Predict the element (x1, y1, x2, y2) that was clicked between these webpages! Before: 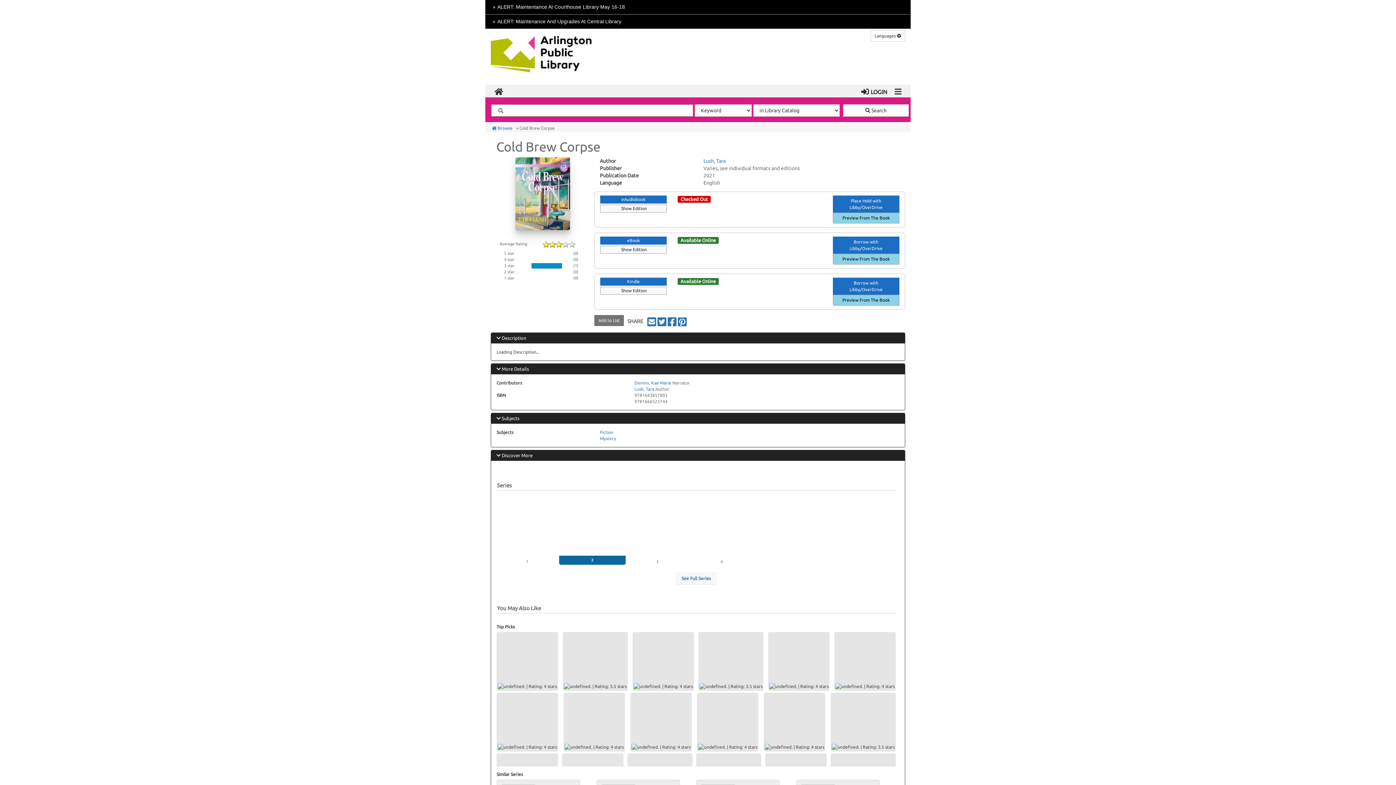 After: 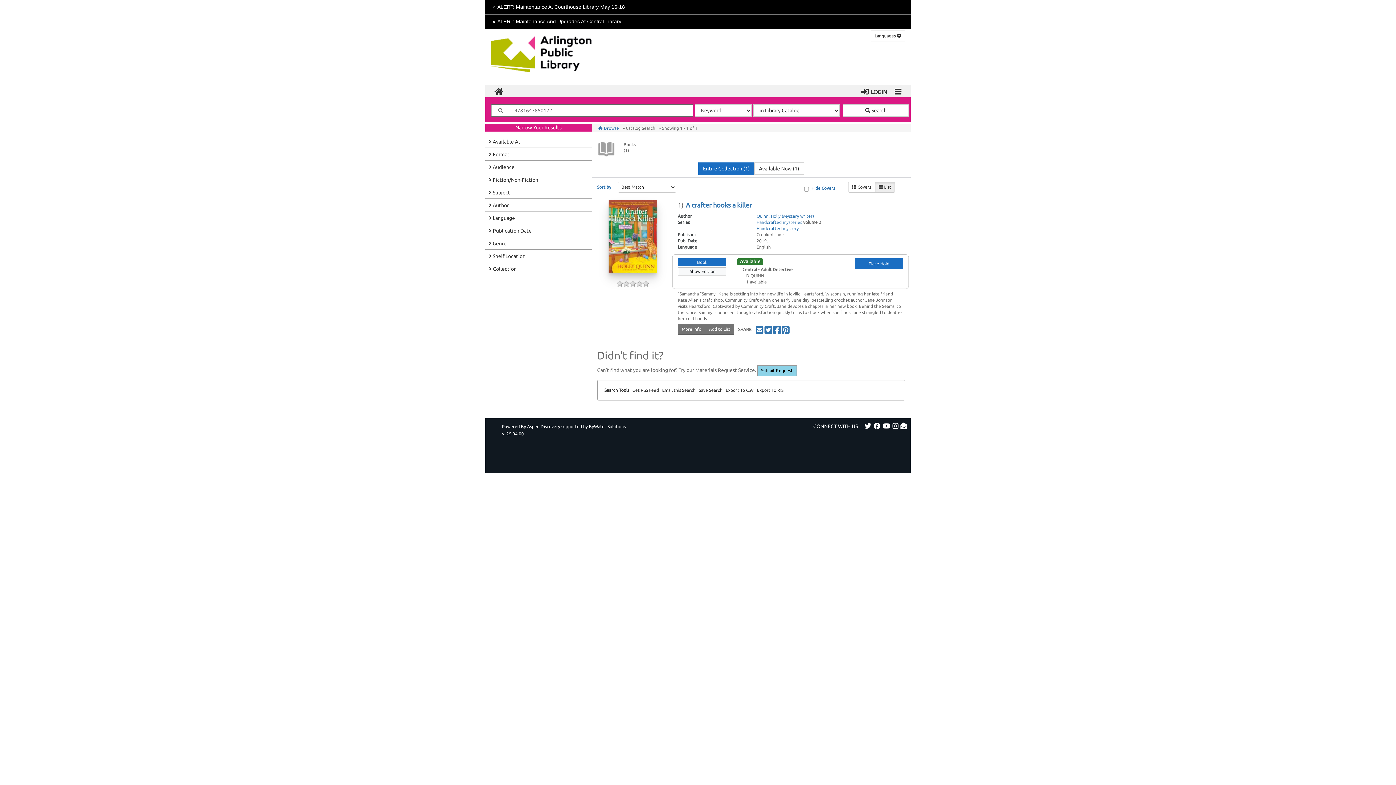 Action: bbox: (830, 693, 896, 752)